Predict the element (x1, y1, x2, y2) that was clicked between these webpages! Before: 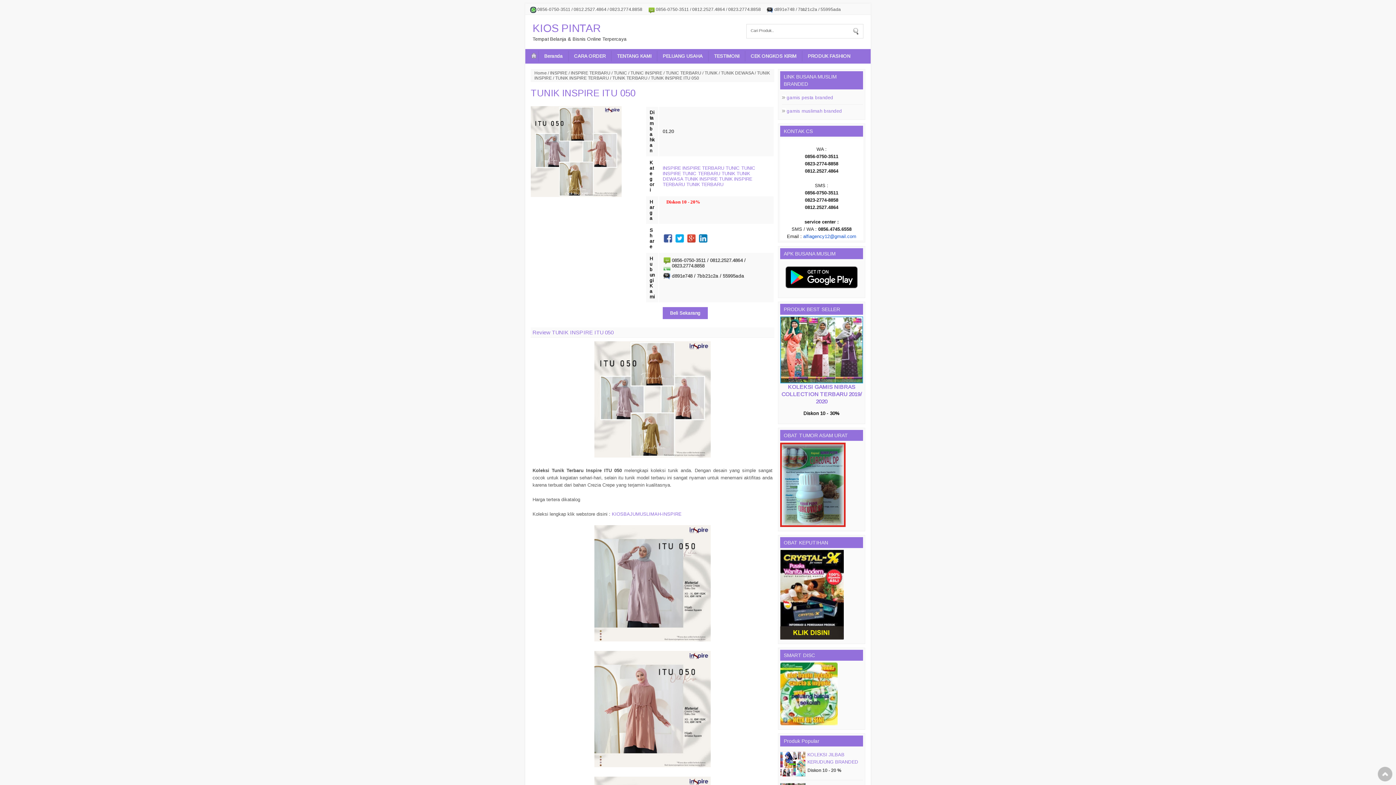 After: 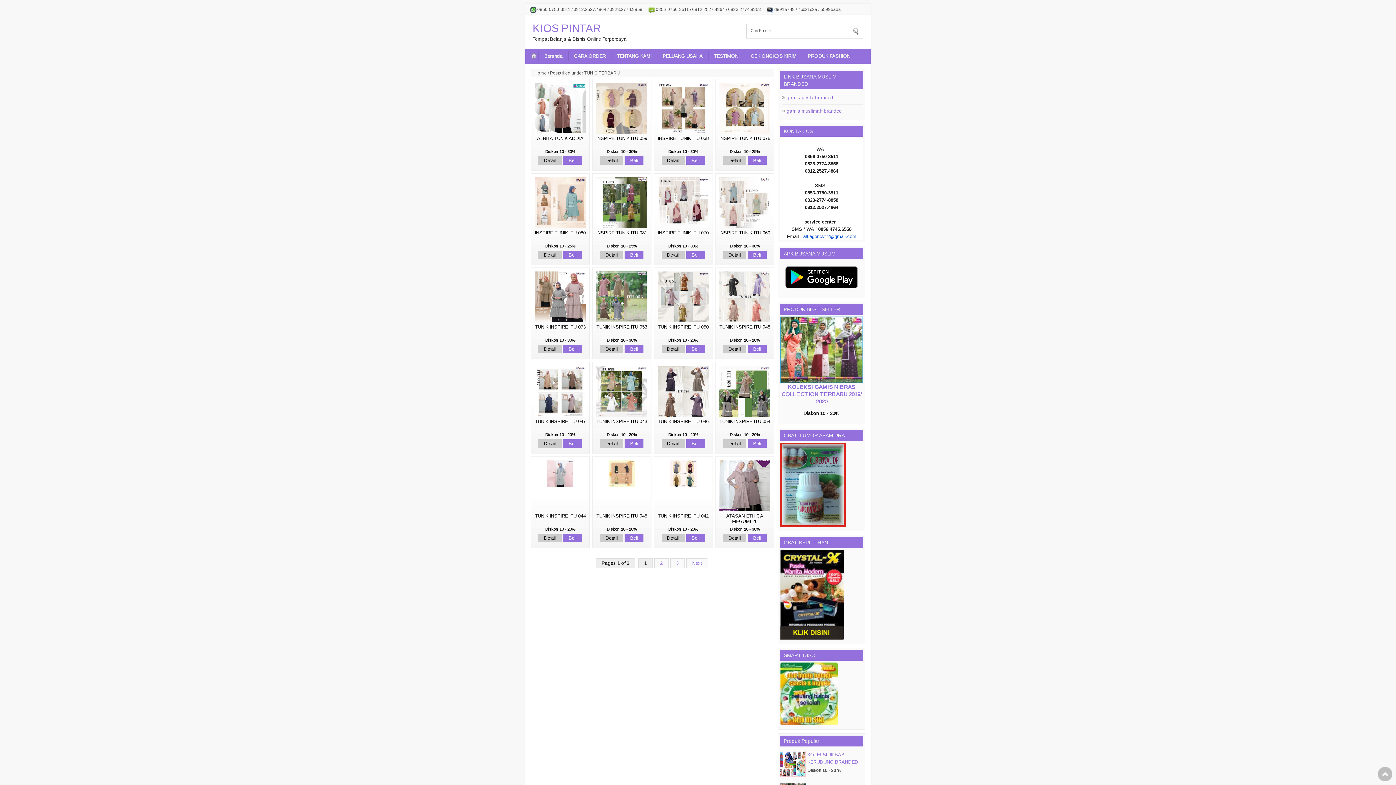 Action: bbox: (665, 70, 701, 75) label: TUNIC TERBARU